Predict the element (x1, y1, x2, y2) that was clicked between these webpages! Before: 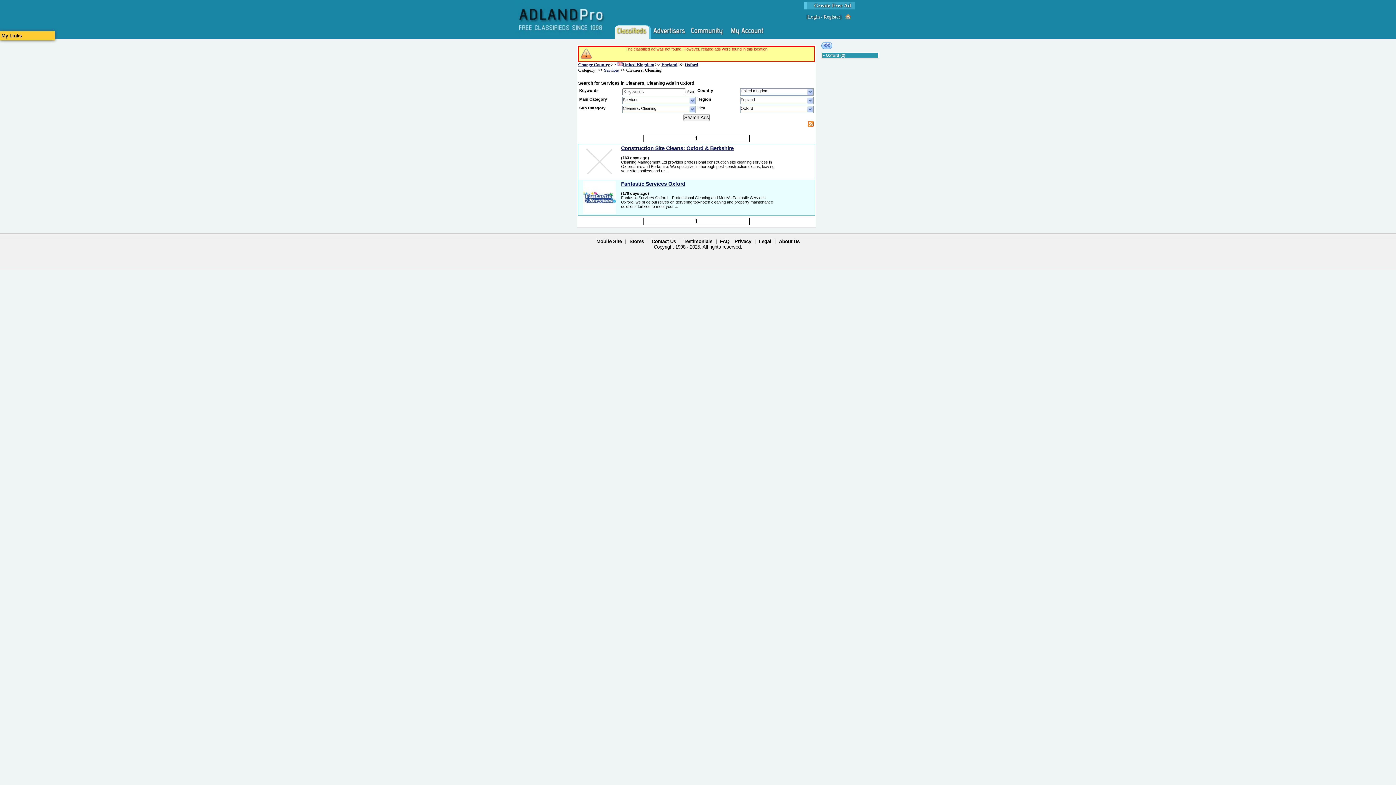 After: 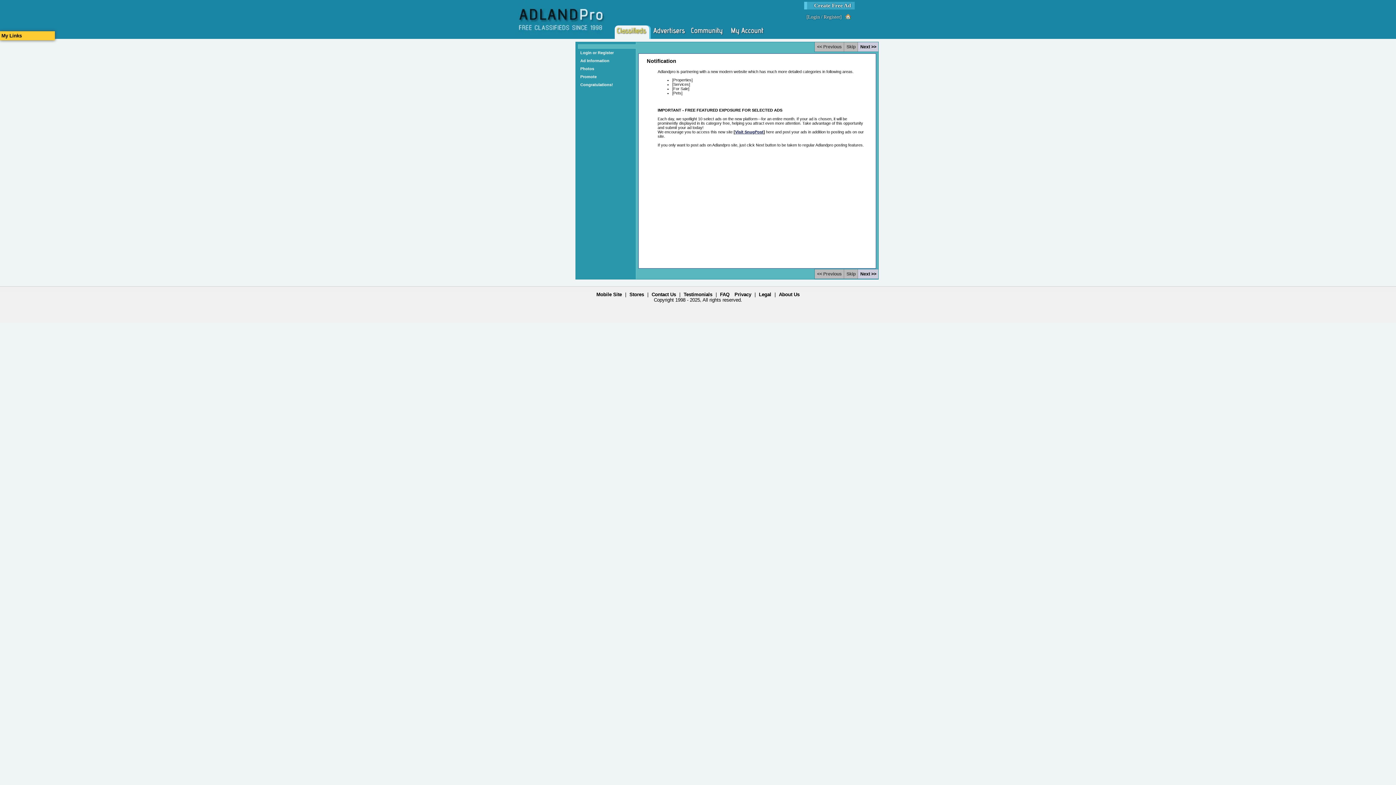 Action: bbox: (814, 2, 851, 8) label: Create Free Ad